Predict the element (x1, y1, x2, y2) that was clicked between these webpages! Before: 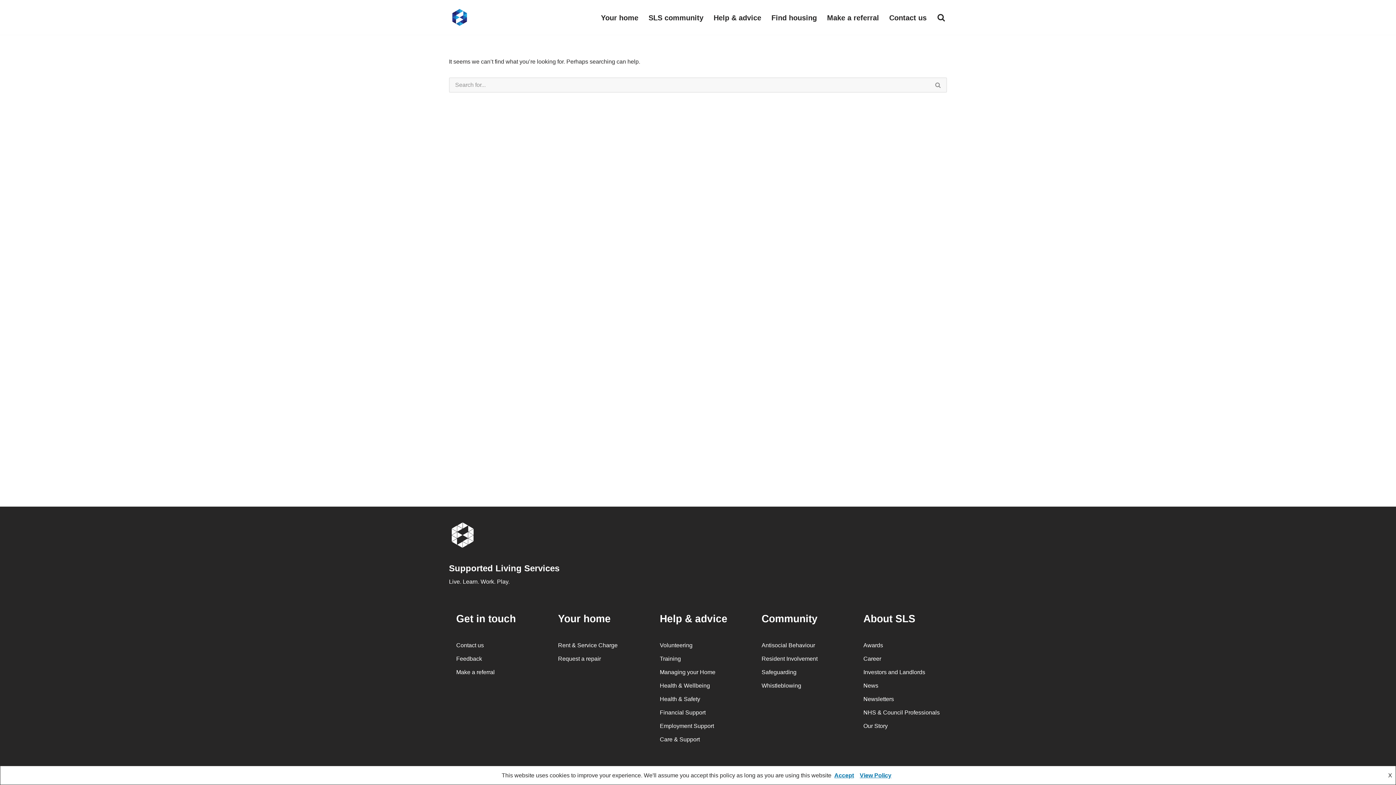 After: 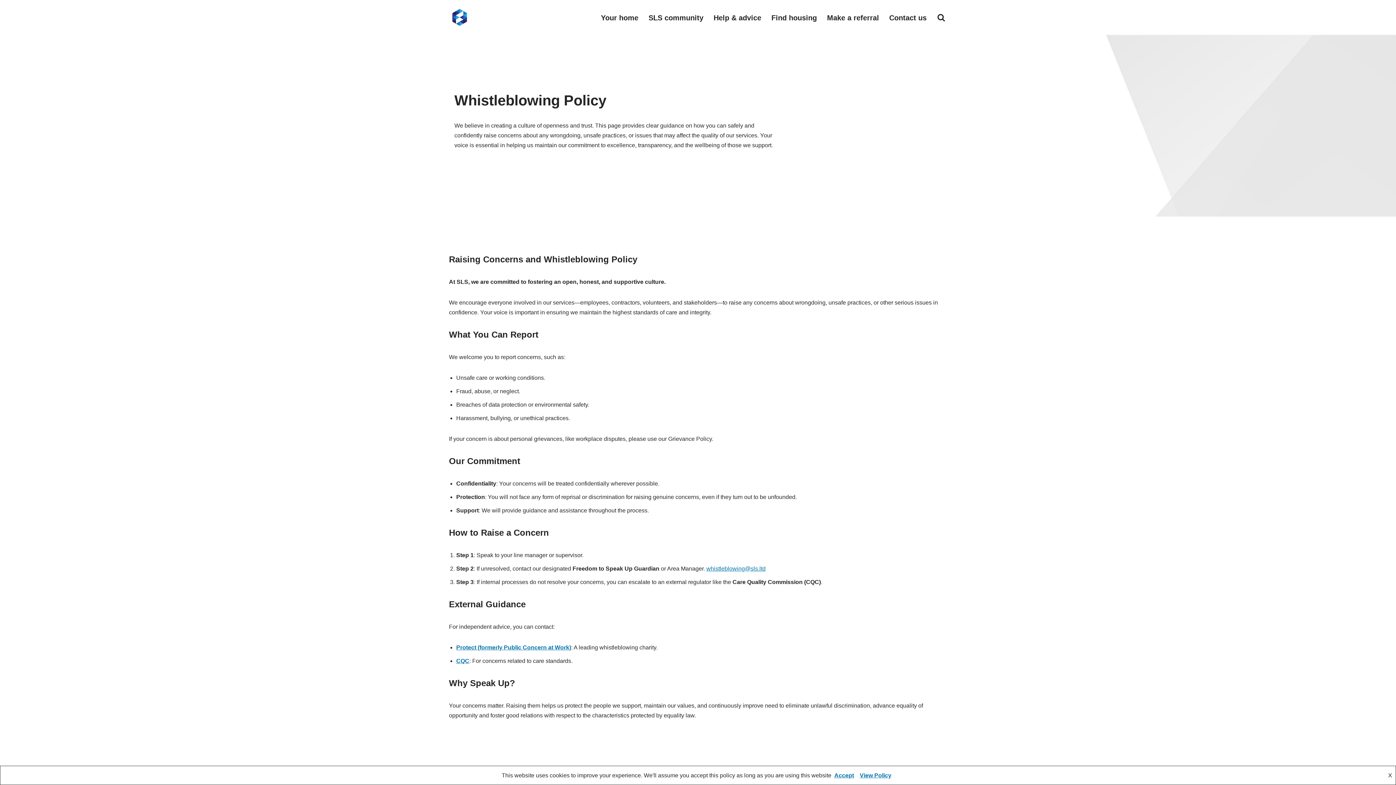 Action: label: Whistleblowing bbox: (761, 682, 801, 689)